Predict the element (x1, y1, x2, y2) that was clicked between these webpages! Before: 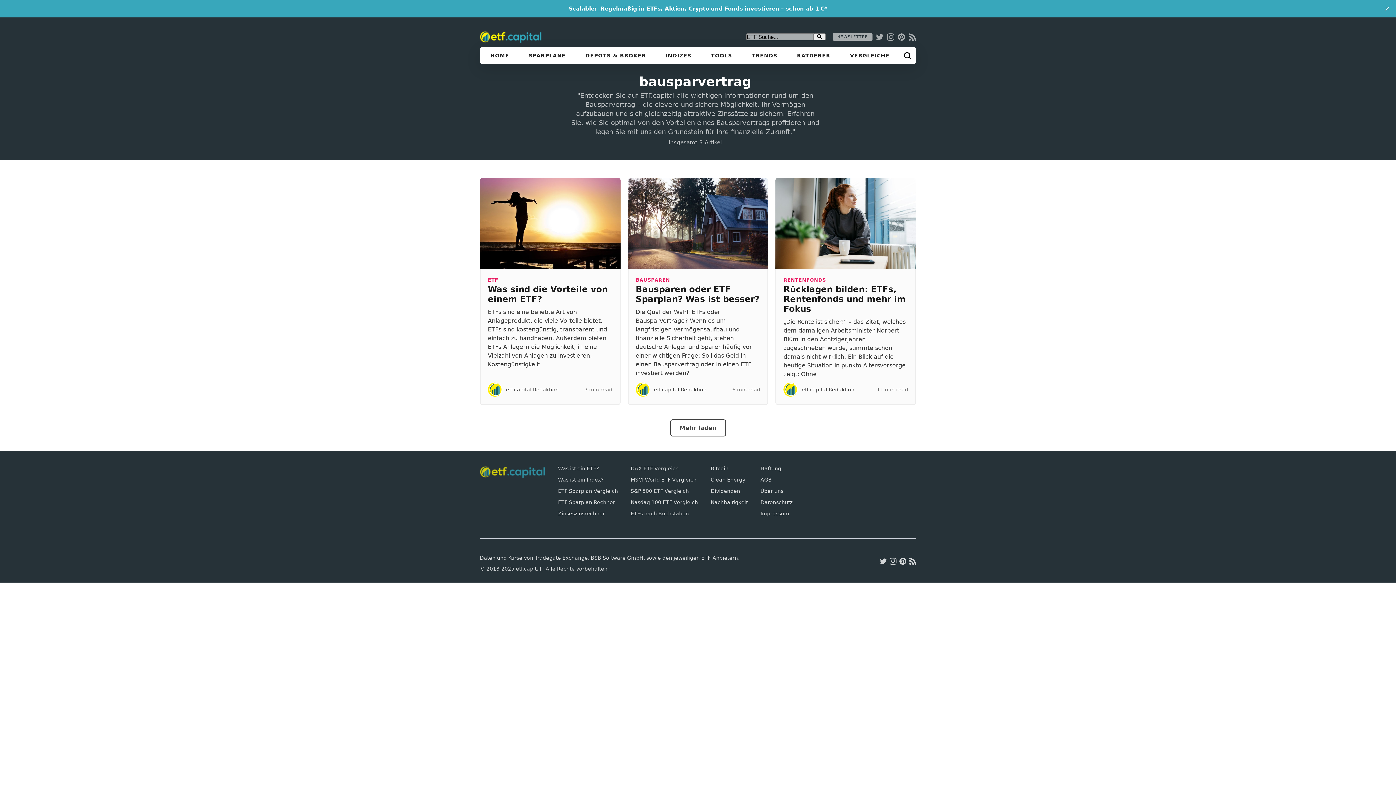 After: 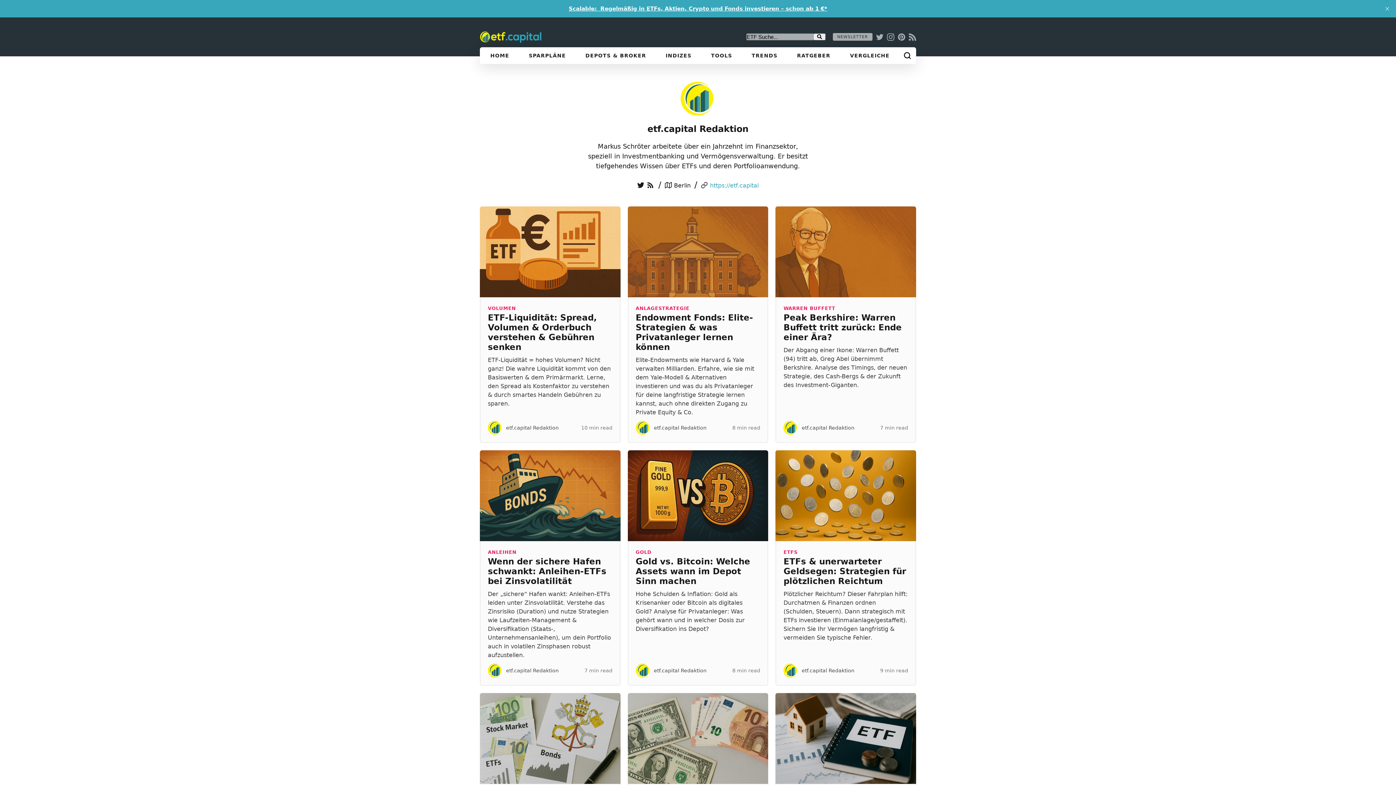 Action: bbox: (488, 382, 558, 397) label: etf.capital Redaktion